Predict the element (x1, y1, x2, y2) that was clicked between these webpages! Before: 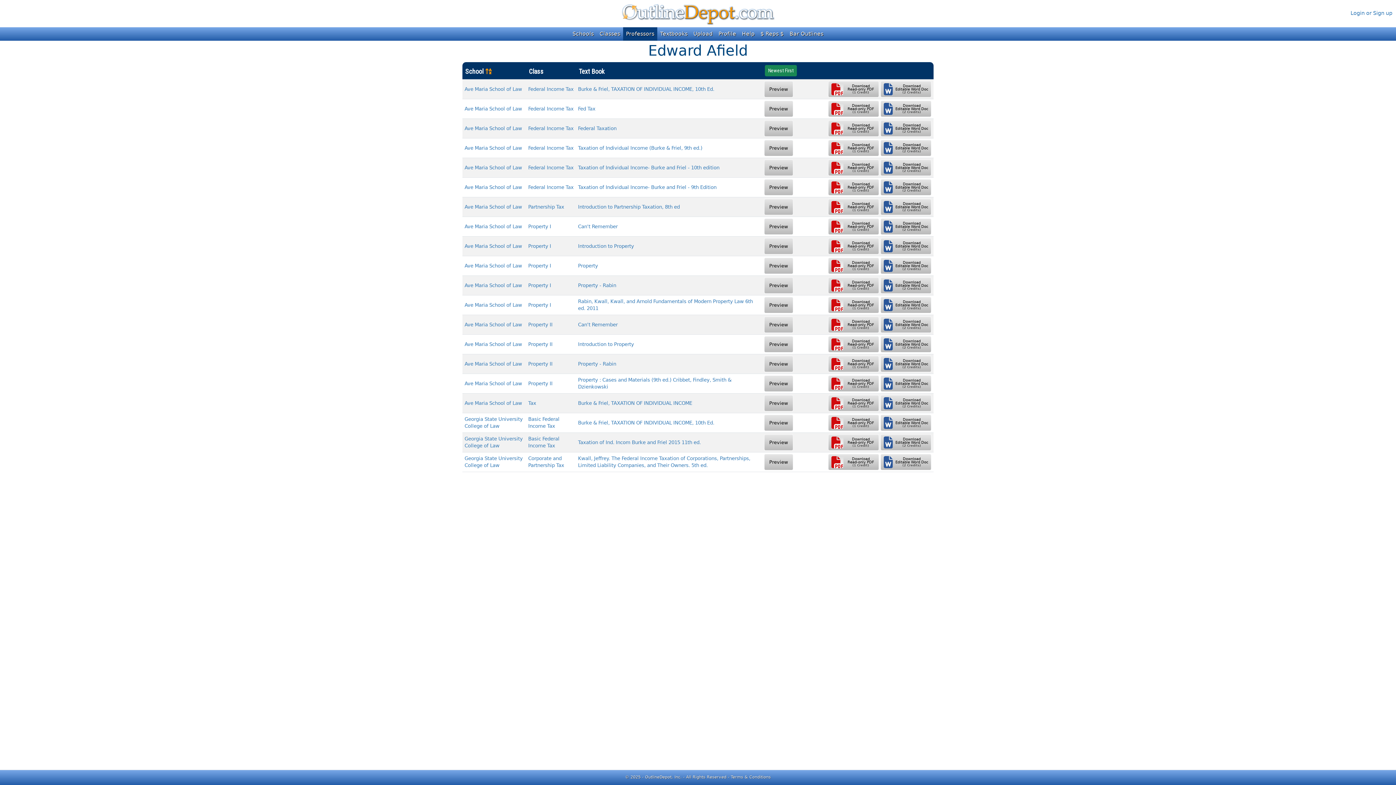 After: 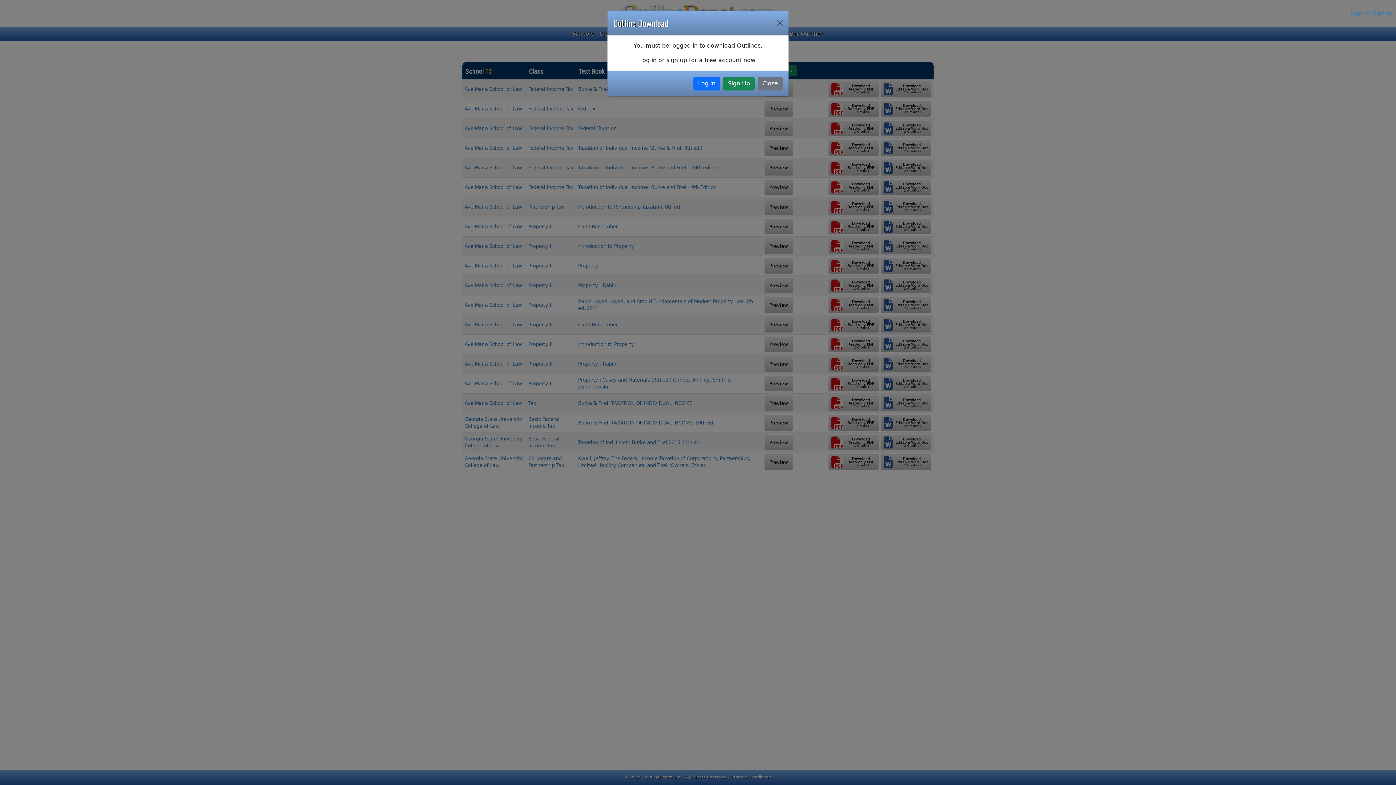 Action: bbox: (880, 297, 931, 313) label: Download
Editable Word Doc
(2 Credits)